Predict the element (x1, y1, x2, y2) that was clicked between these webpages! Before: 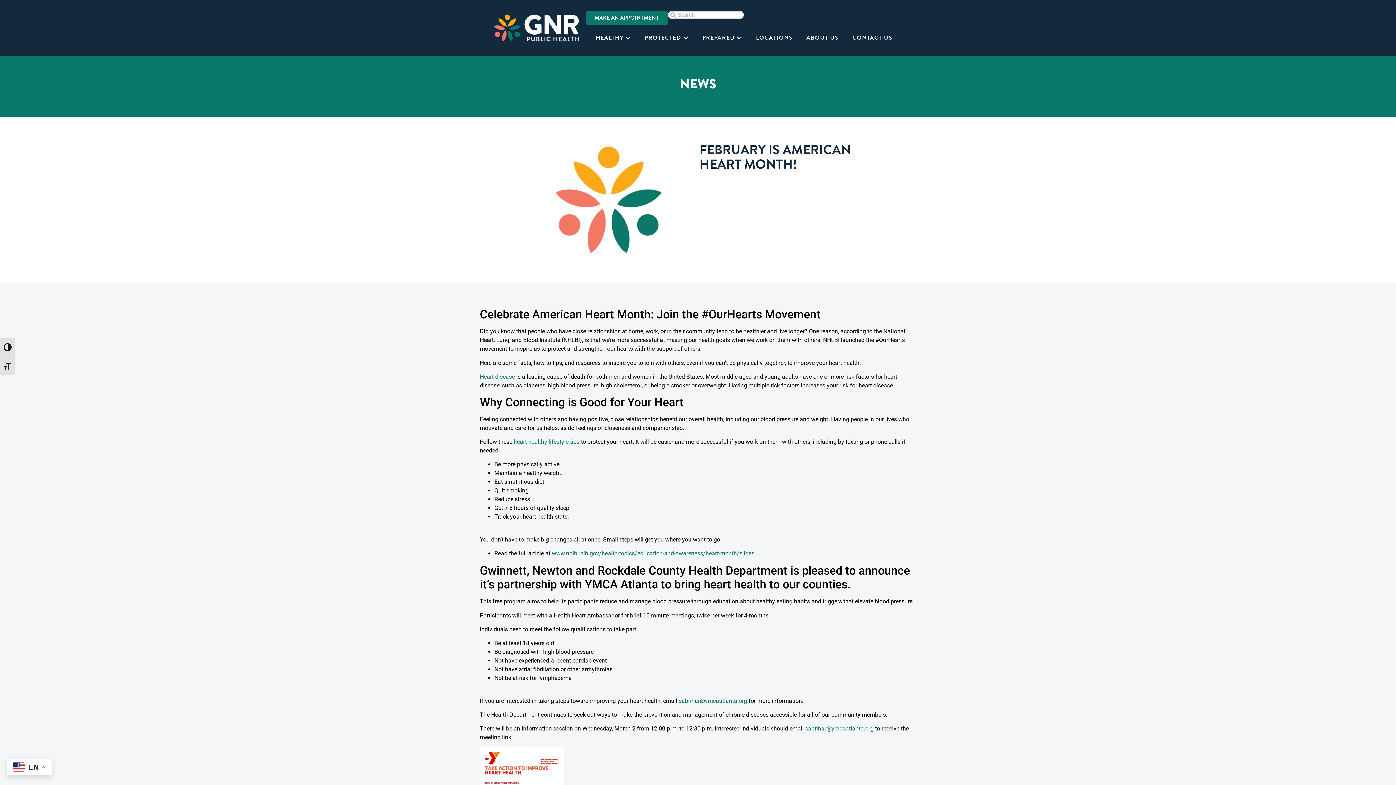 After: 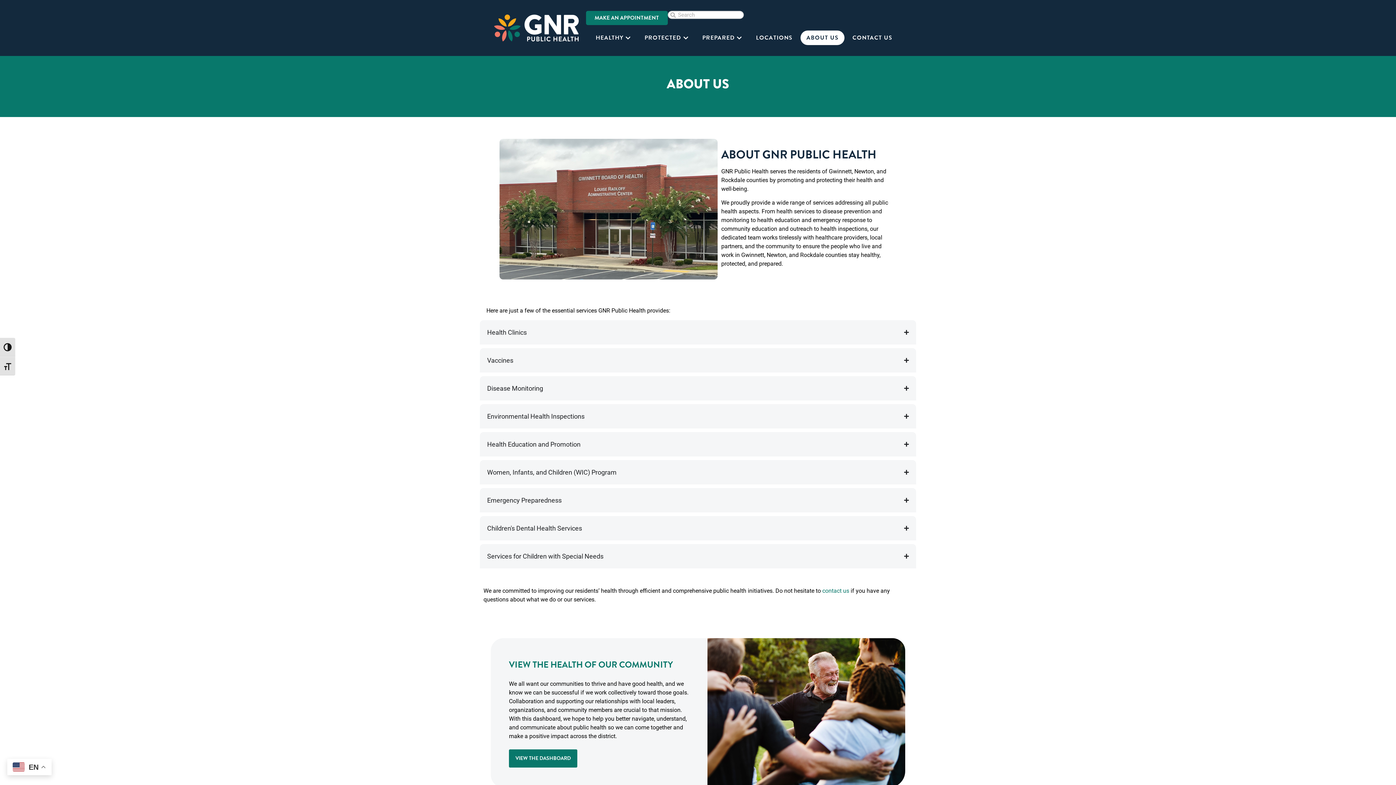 Action: bbox: (806, 33, 838, 42) label: ABOUT US